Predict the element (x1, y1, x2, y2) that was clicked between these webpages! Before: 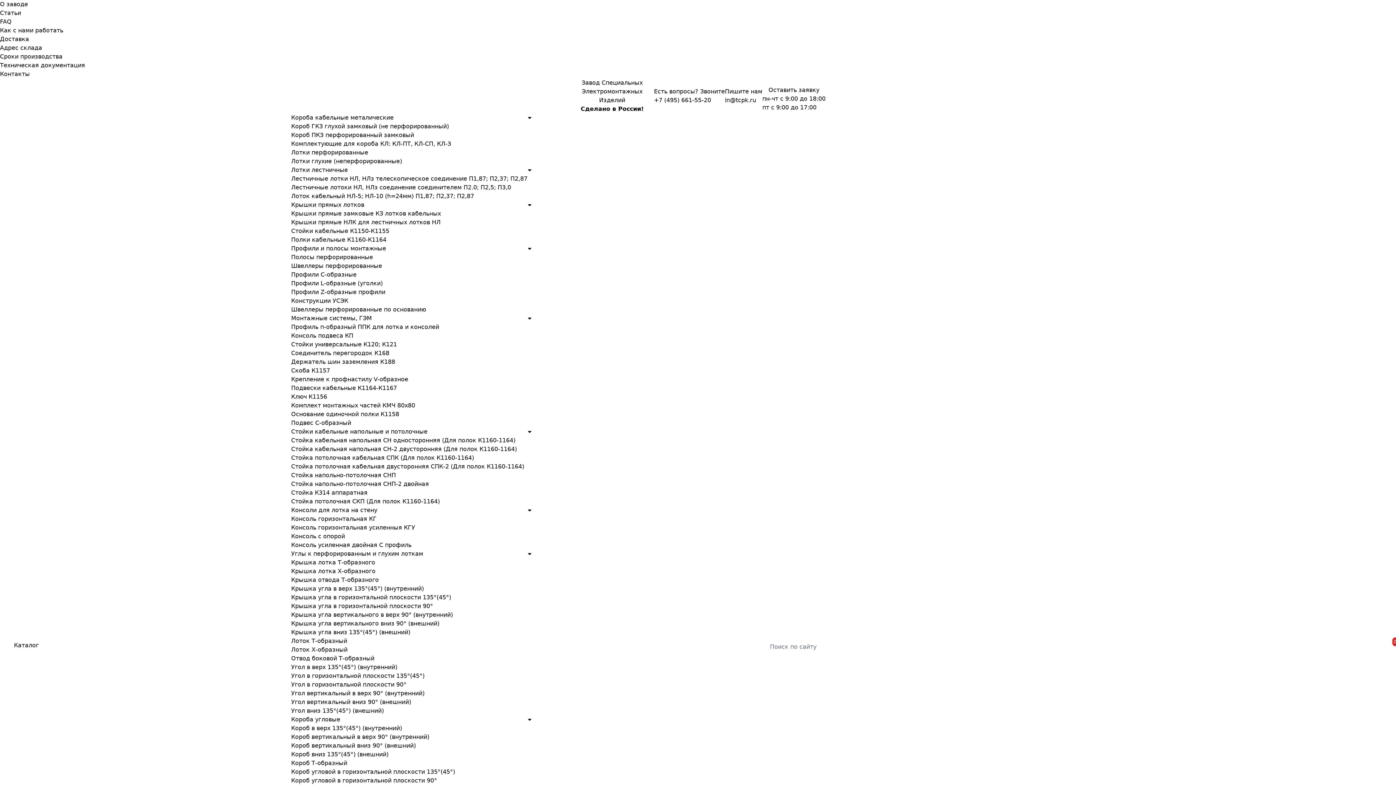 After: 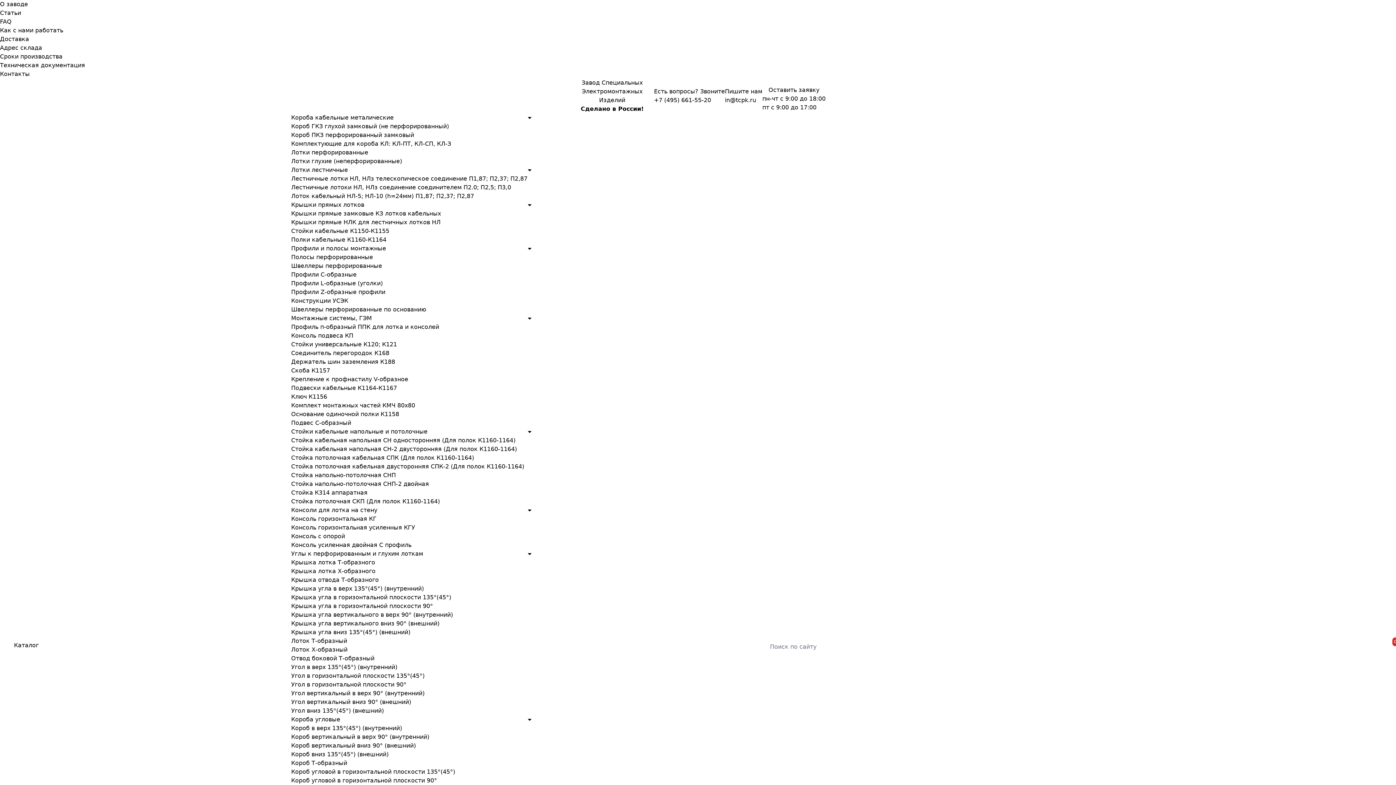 Action: label: Крышки прямых лотков bbox: (291, 200, 528, 209)